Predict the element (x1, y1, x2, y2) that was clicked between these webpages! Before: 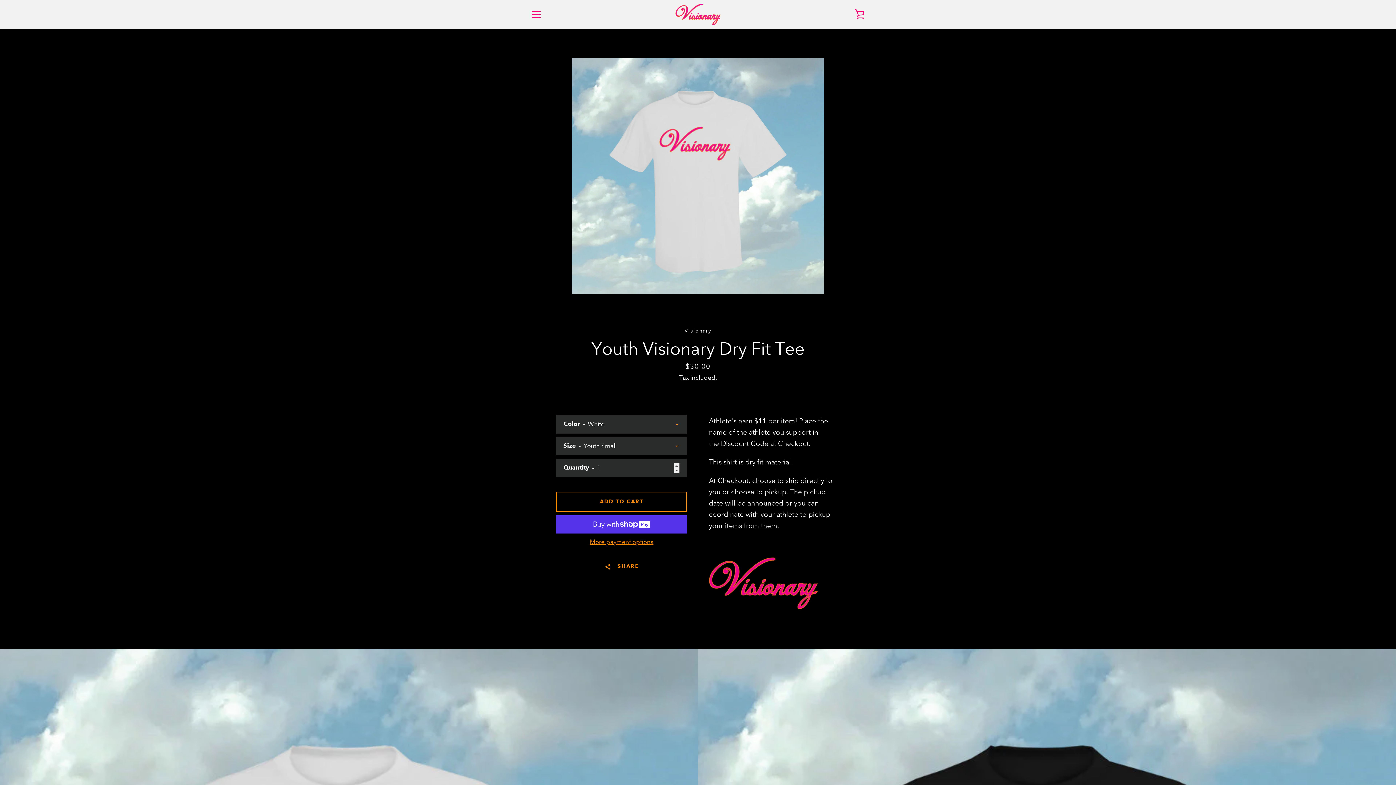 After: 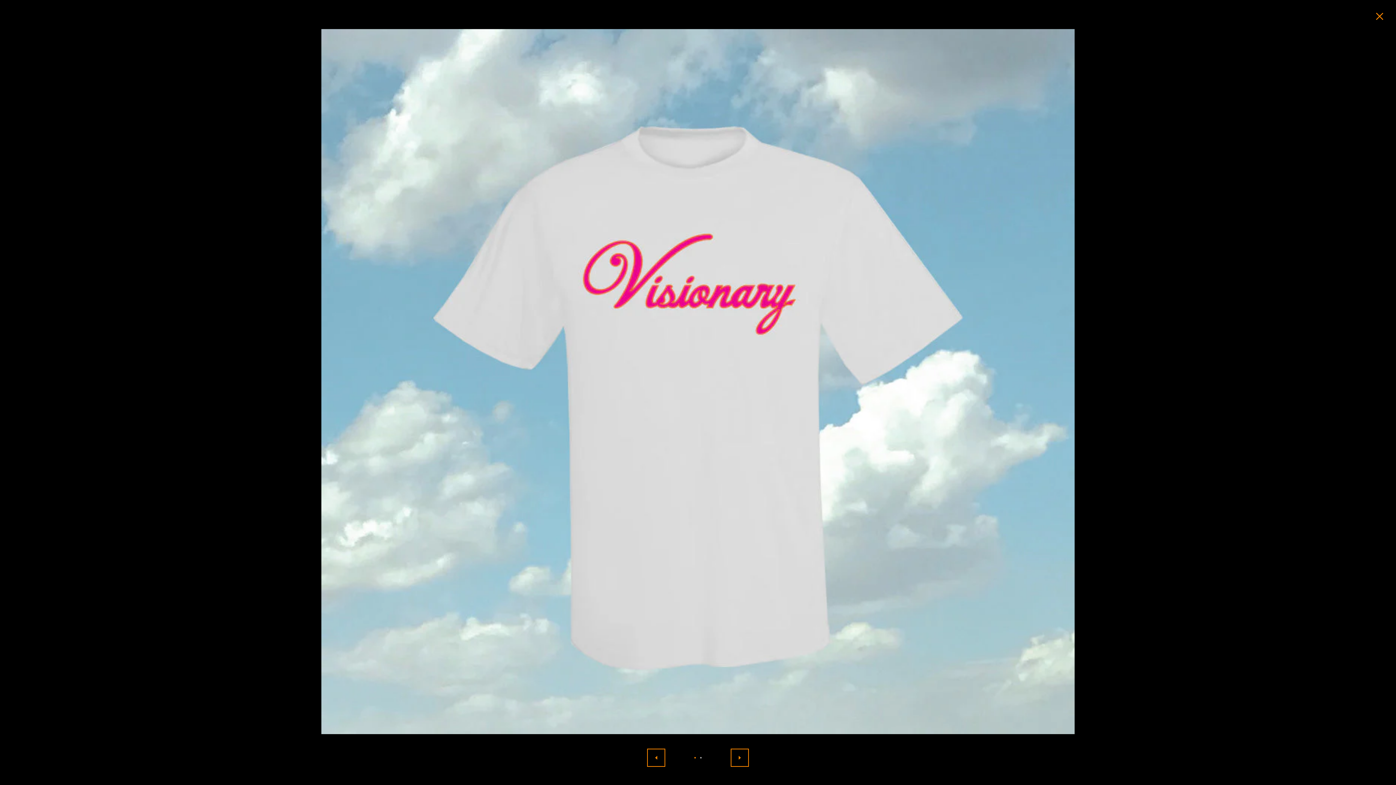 Action: bbox: (572, 58, 824, 294)